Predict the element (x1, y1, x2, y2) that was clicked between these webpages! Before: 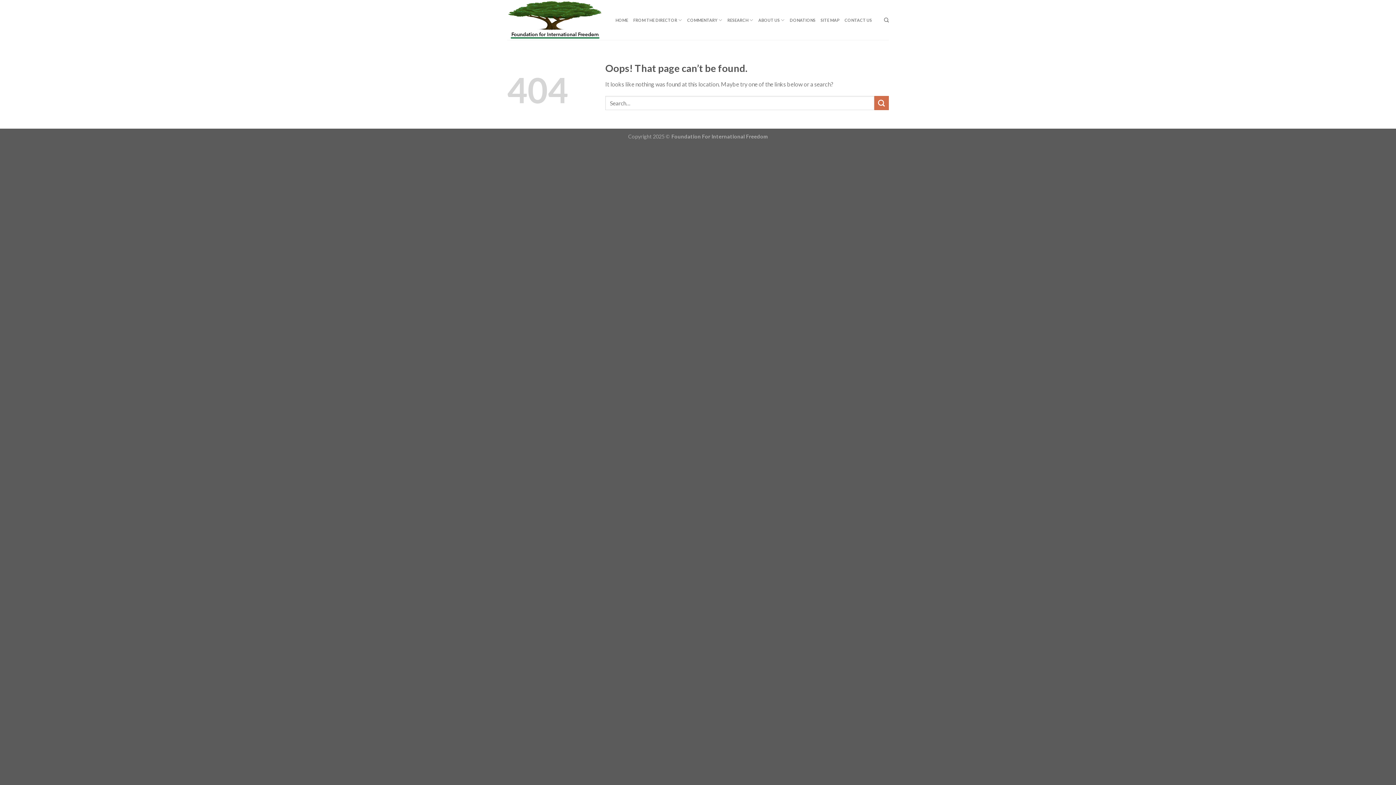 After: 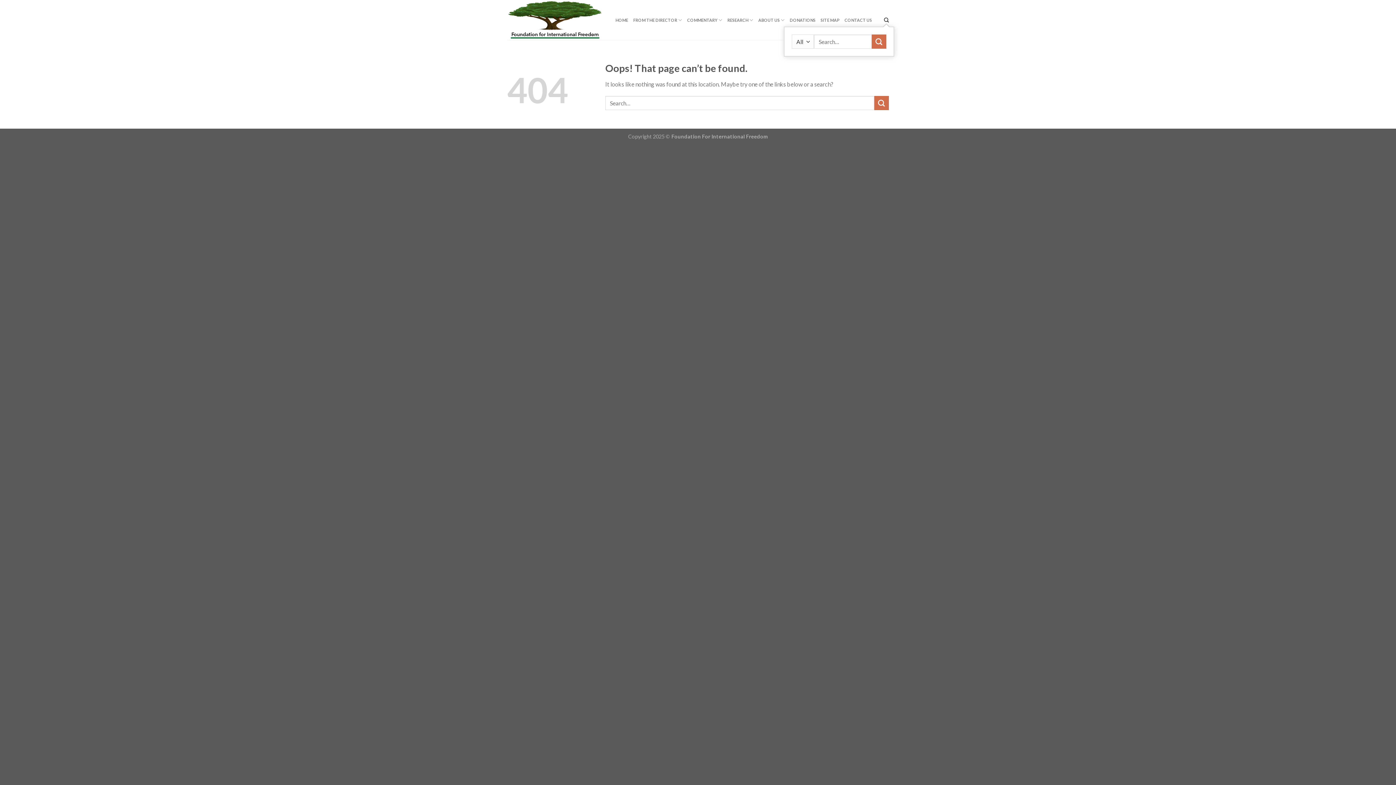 Action: bbox: (884, 13, 889, 26) label: Search